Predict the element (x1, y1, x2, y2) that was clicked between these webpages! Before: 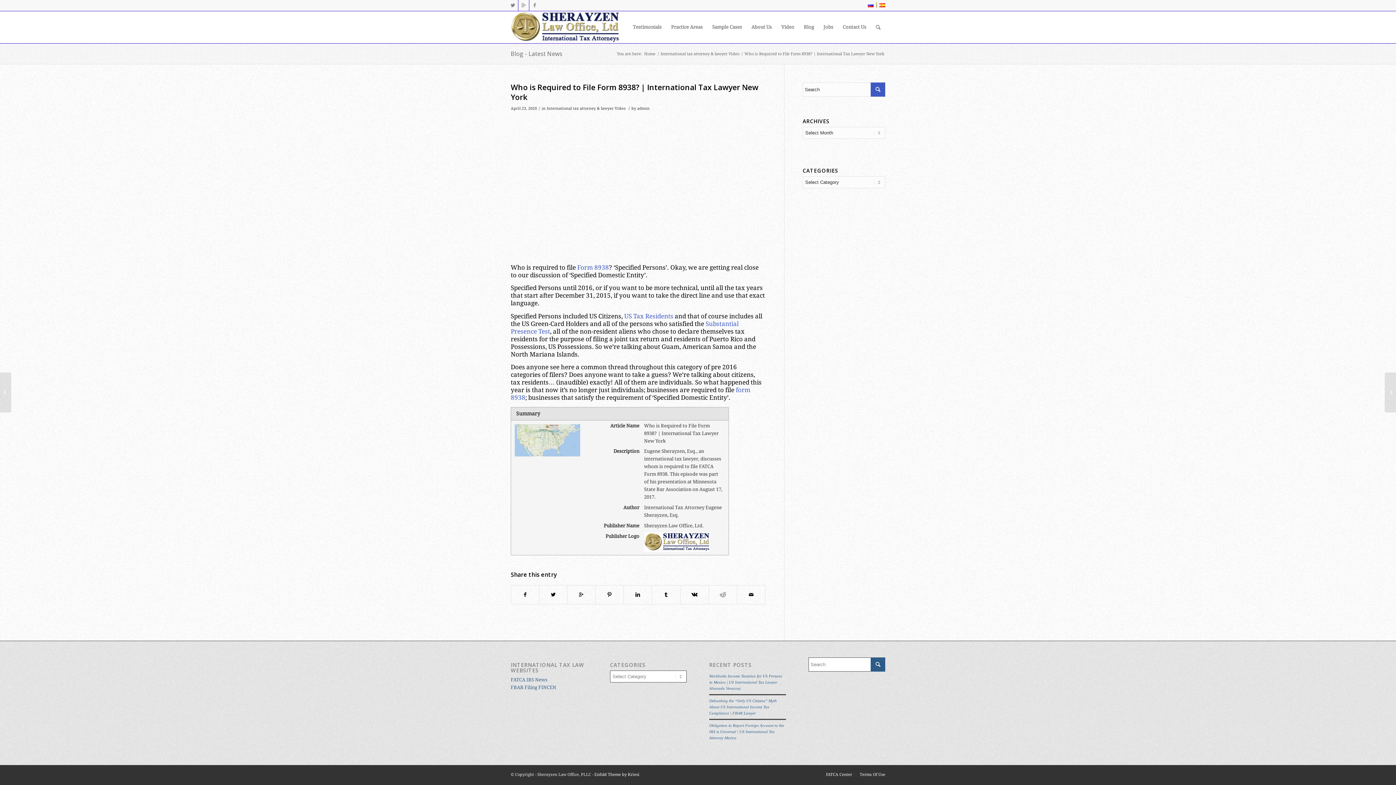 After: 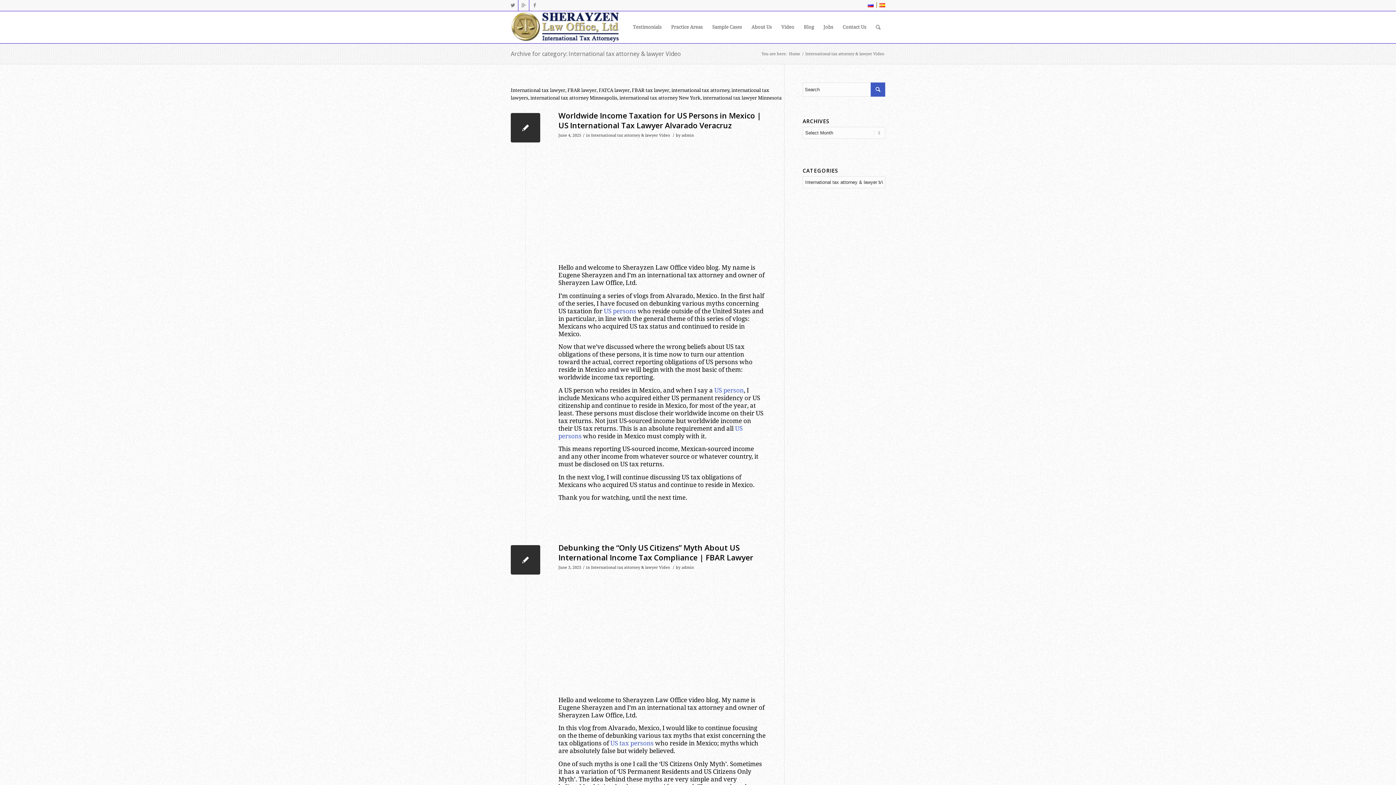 Action: label: International tax attorney & lawyer Video bbox: (659, 51, 740, 56)